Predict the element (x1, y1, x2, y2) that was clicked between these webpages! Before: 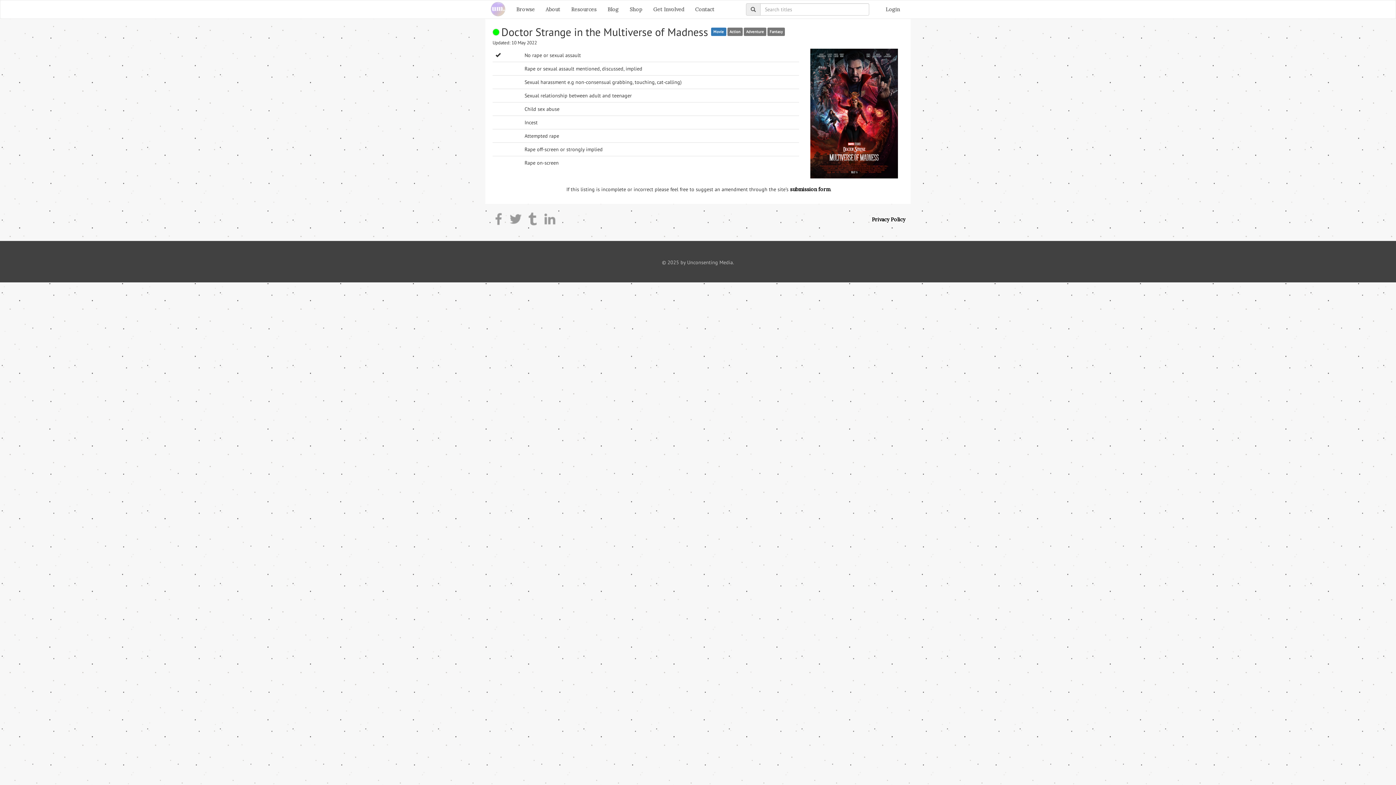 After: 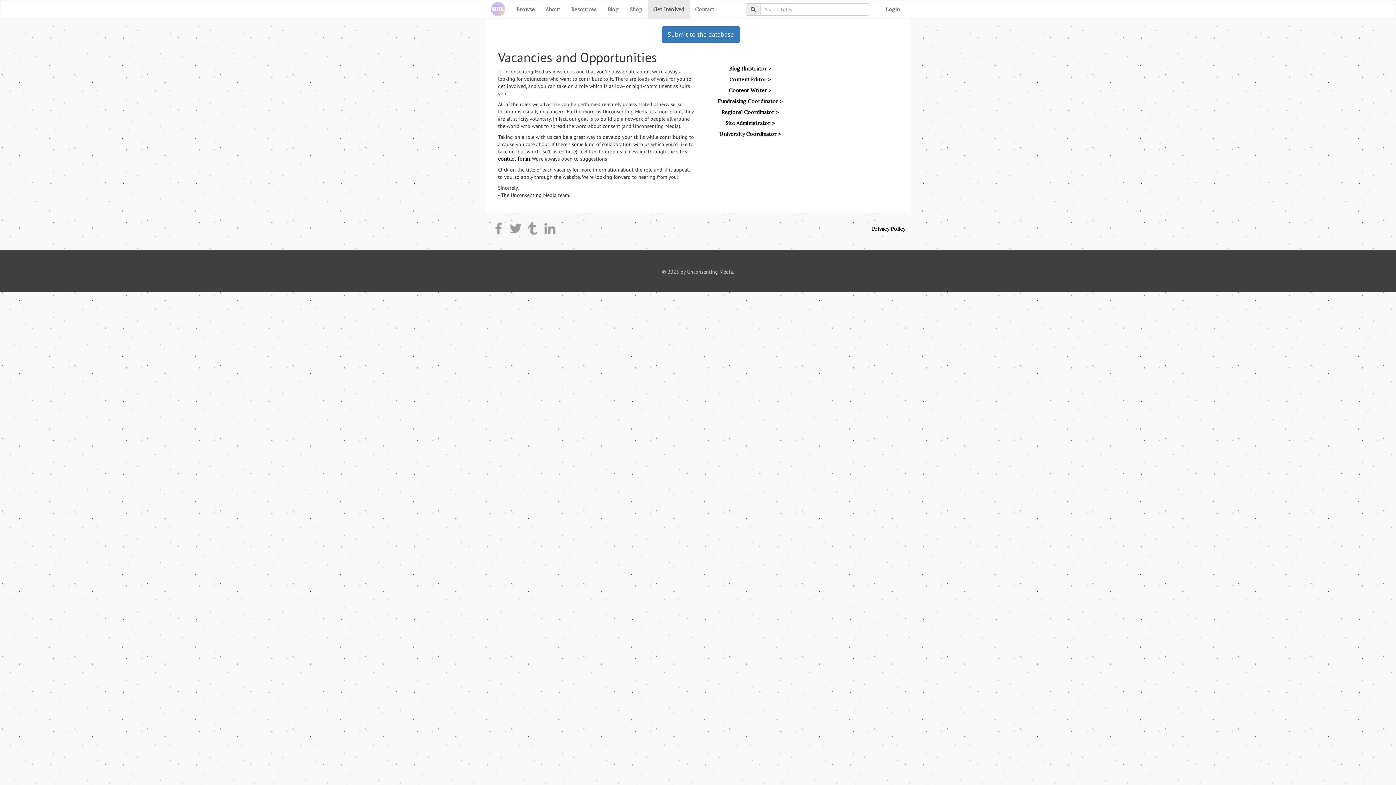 Action: label: Get Involved bbox: (648, 0, 689, 18)